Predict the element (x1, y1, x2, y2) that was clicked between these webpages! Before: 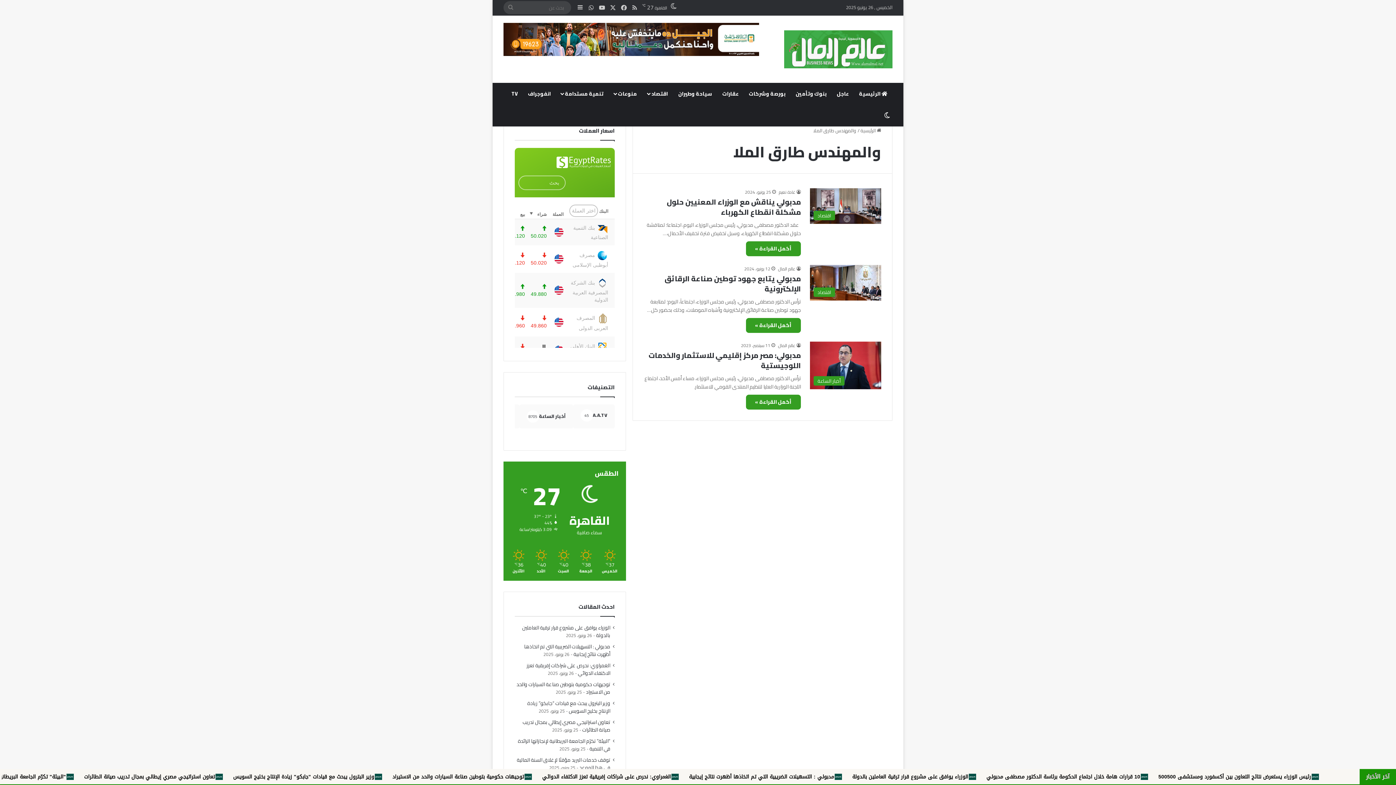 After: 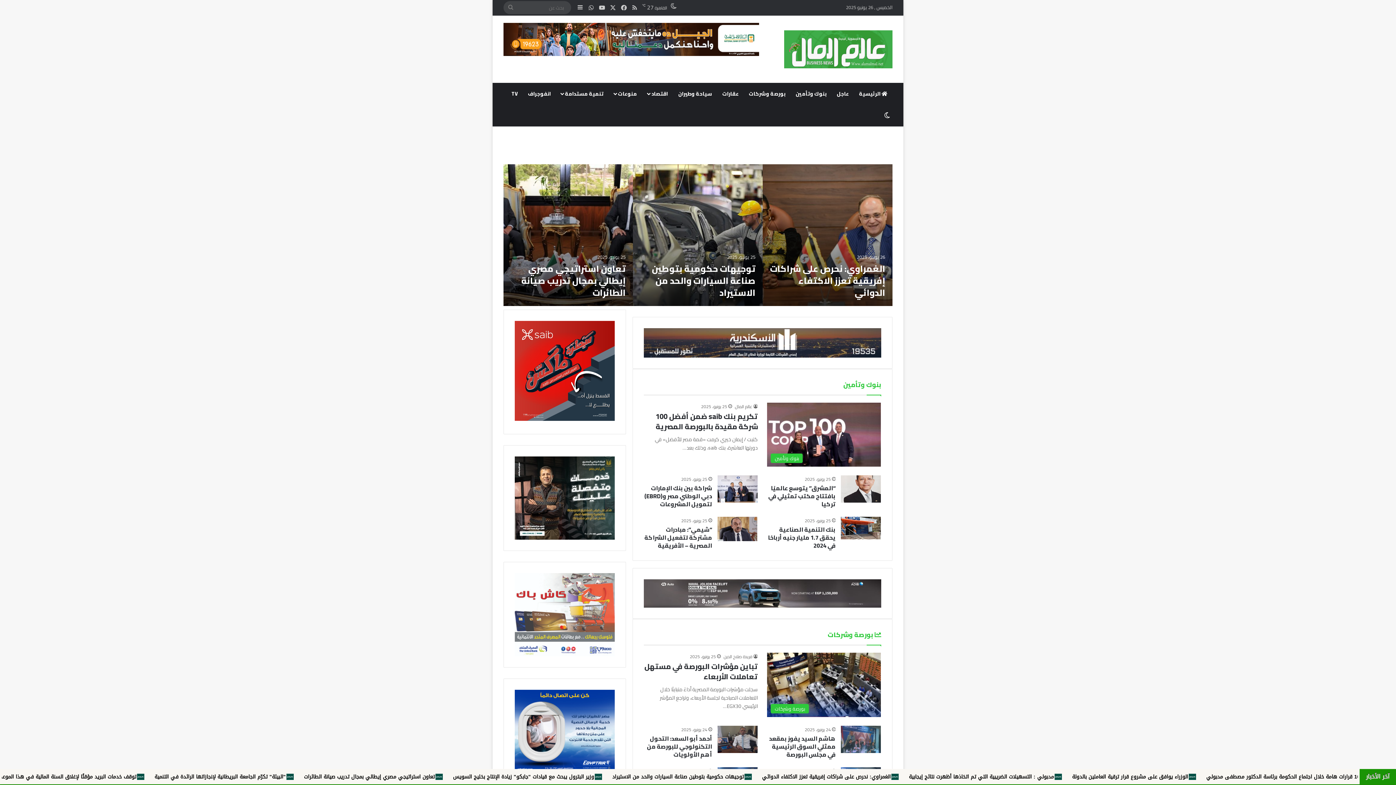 Action: label:  الرئيسية bbox: (854, 82, 892, 104)